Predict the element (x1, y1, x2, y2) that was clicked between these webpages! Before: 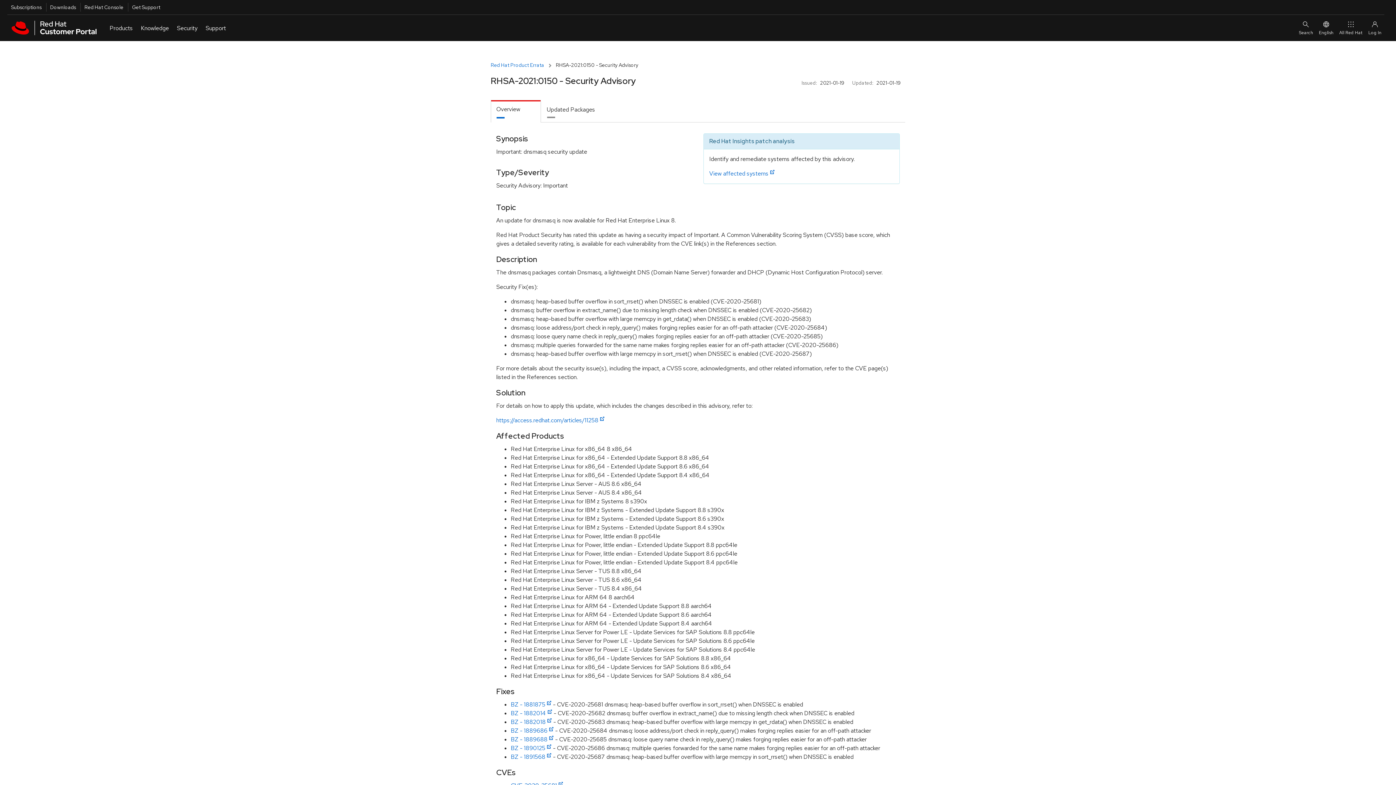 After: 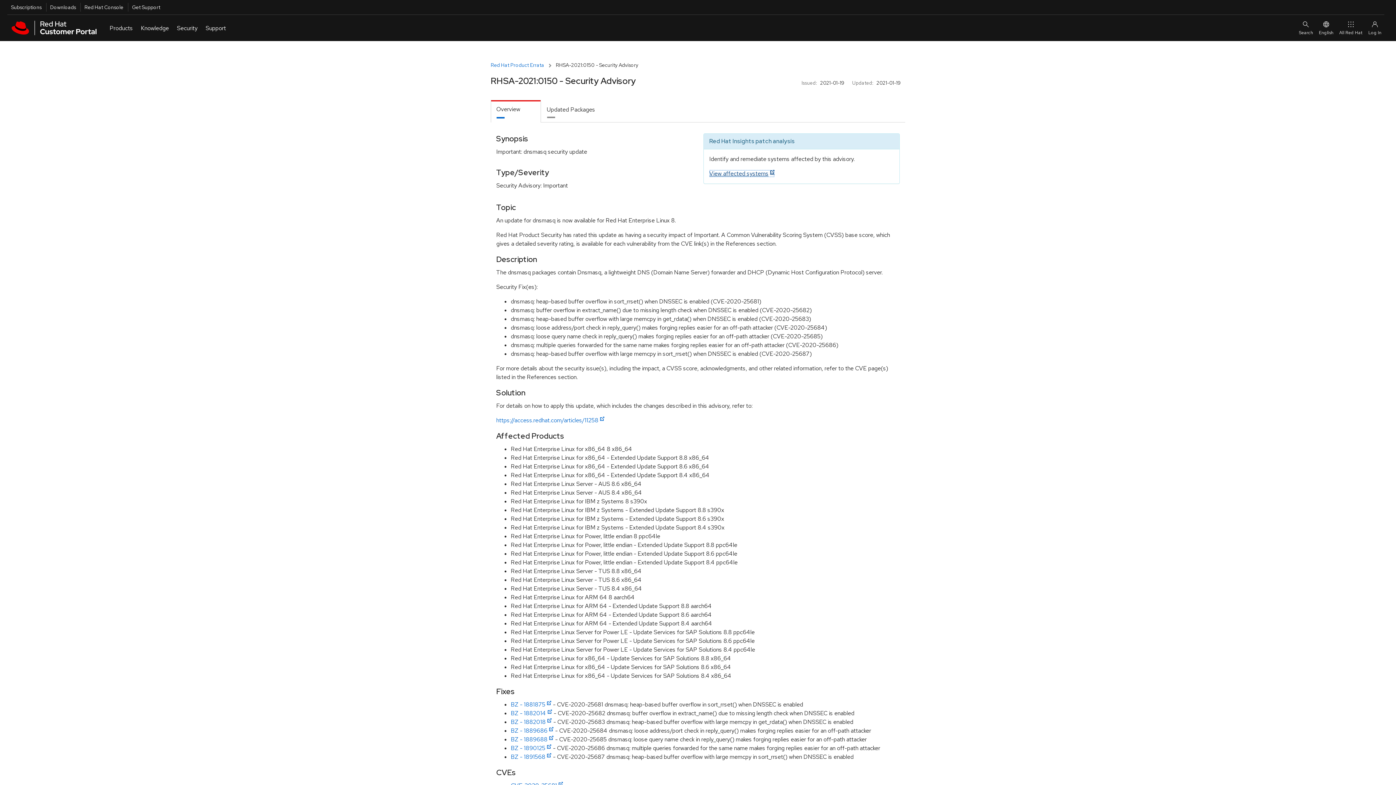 Action: bbox: (709, 169, 774, 177) label: View affected systems